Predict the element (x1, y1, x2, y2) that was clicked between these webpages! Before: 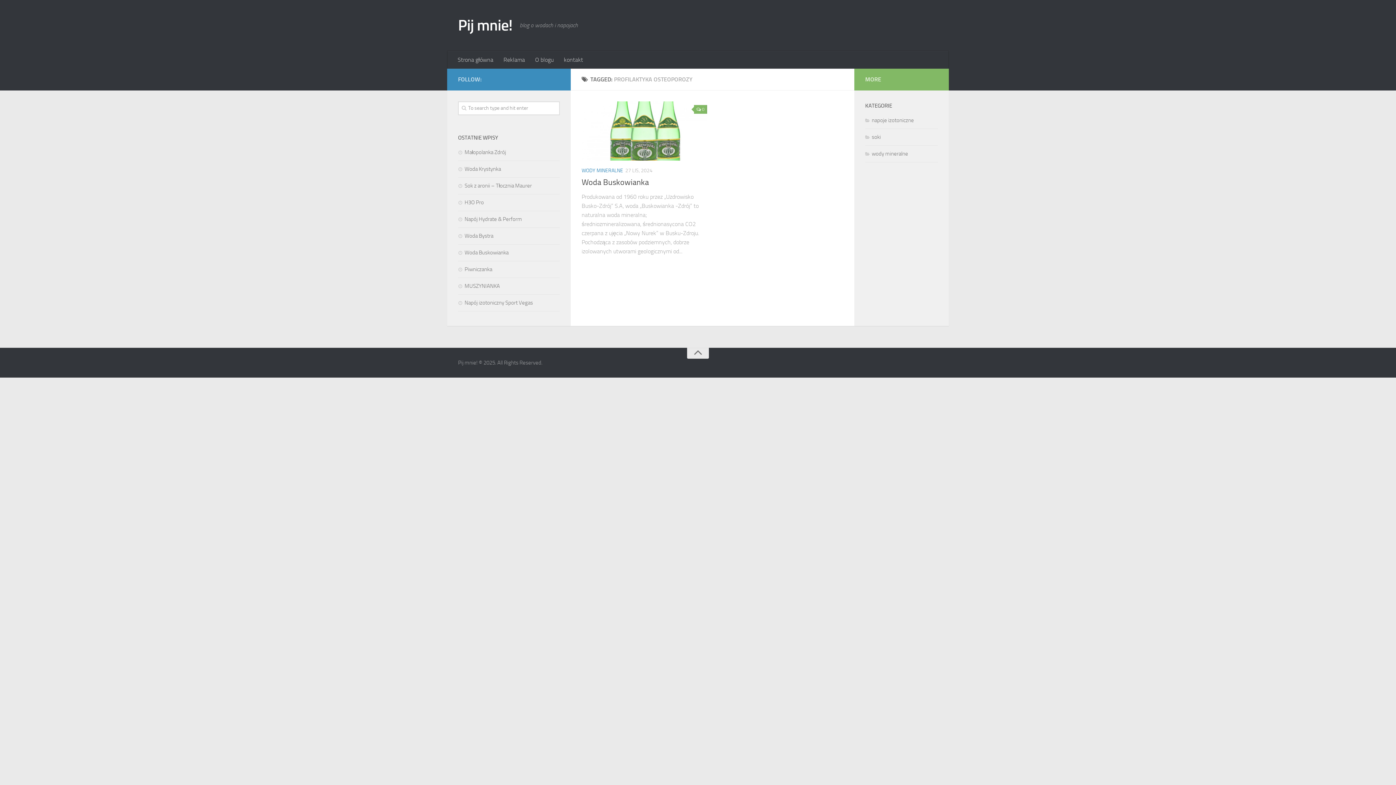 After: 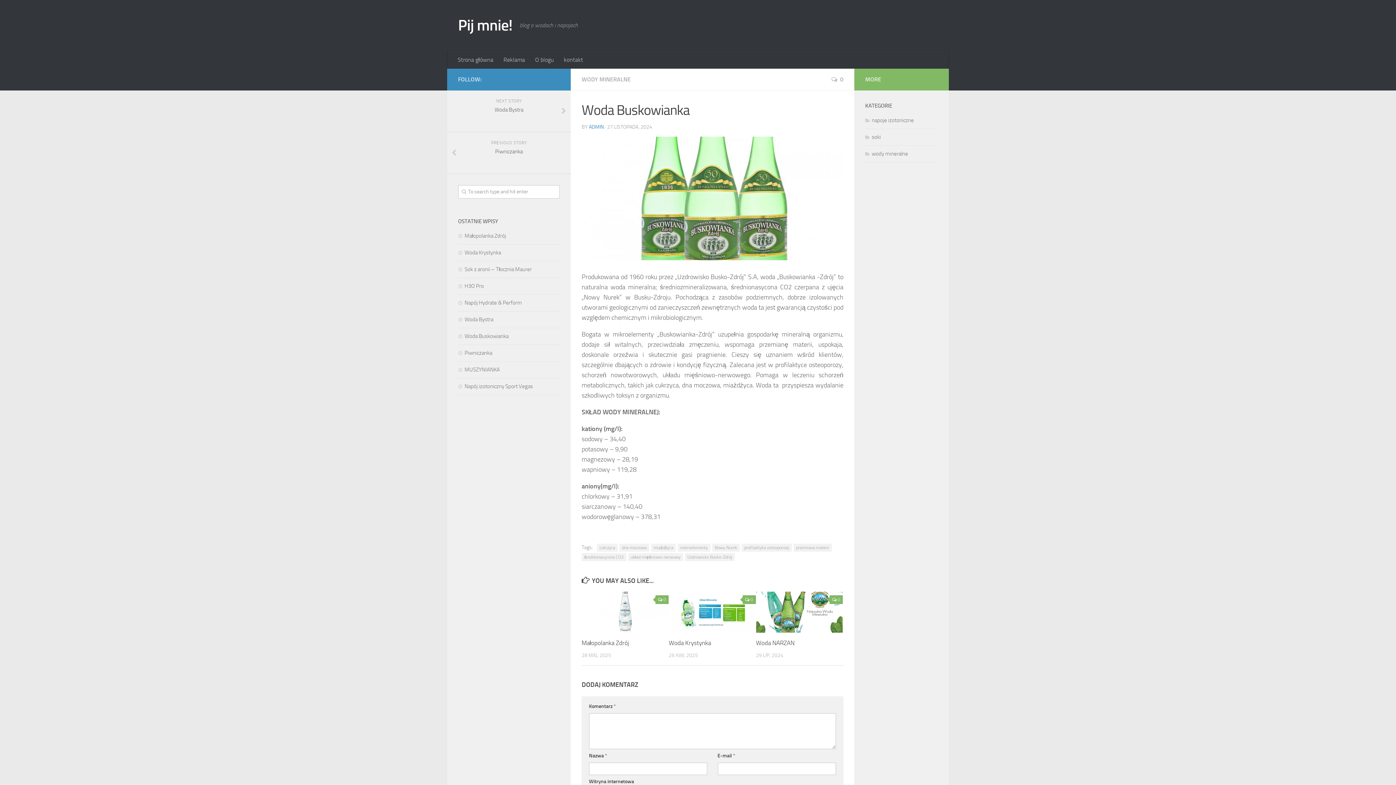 Action: bbox: (458, 249, 508, 256) label: Woda Buskowianka